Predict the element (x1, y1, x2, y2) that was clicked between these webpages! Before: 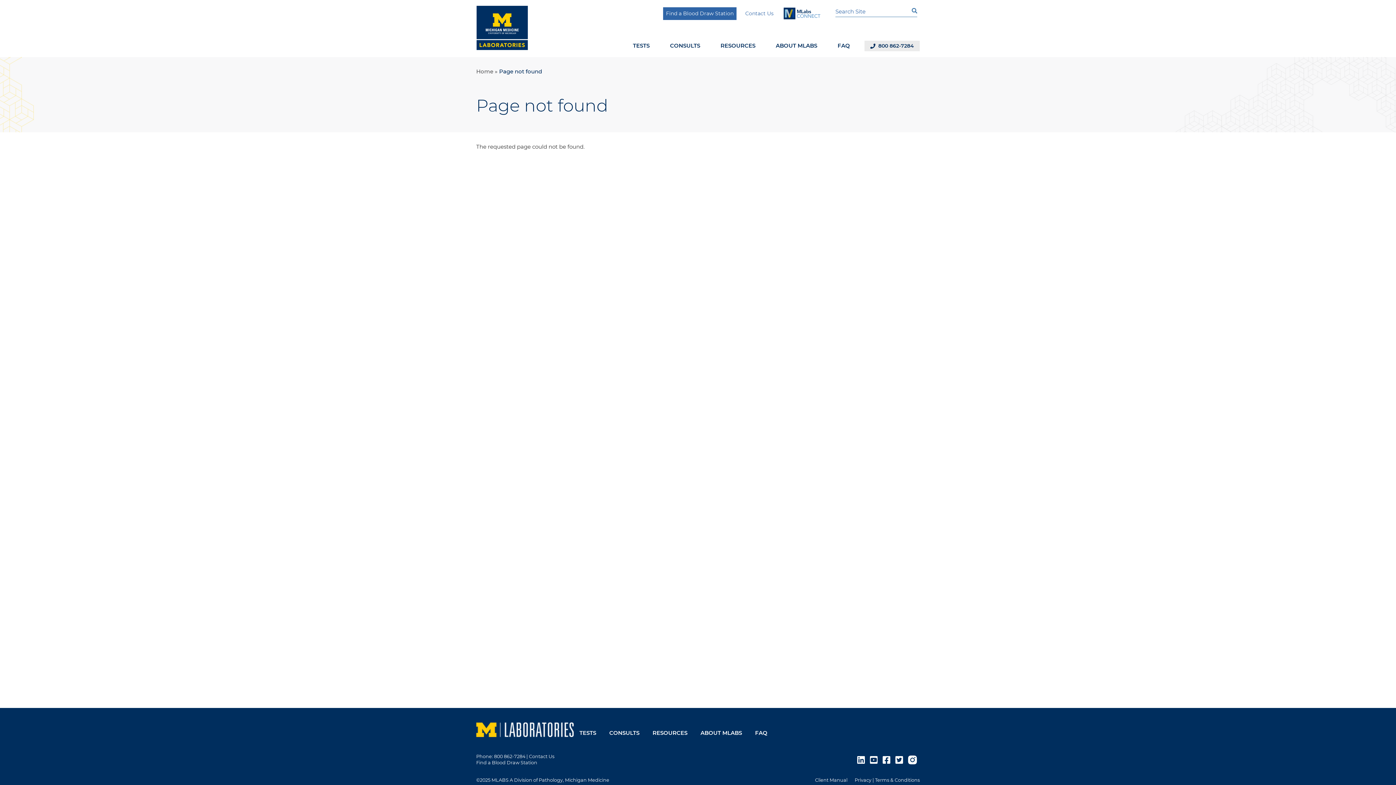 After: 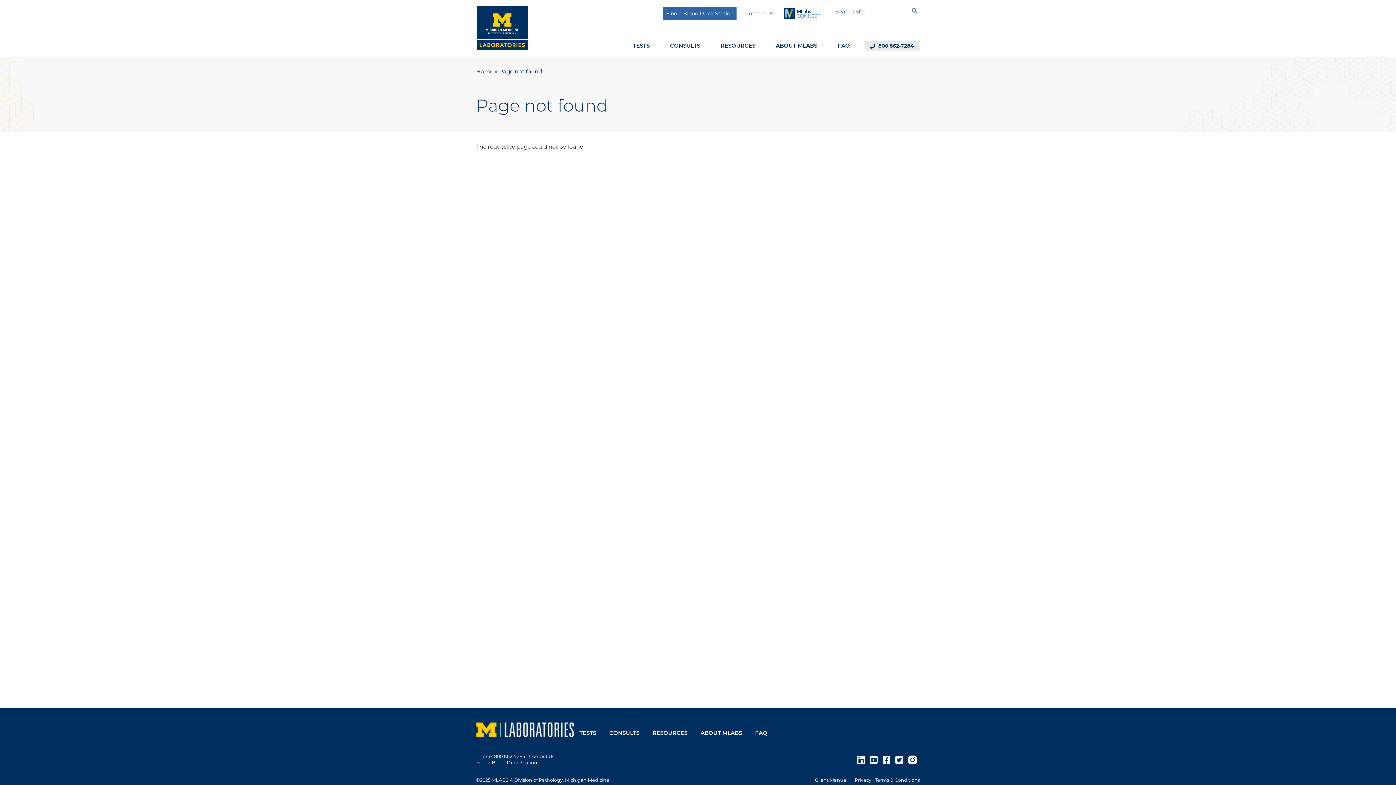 Action: bbox: (870, 754, 880, 765)